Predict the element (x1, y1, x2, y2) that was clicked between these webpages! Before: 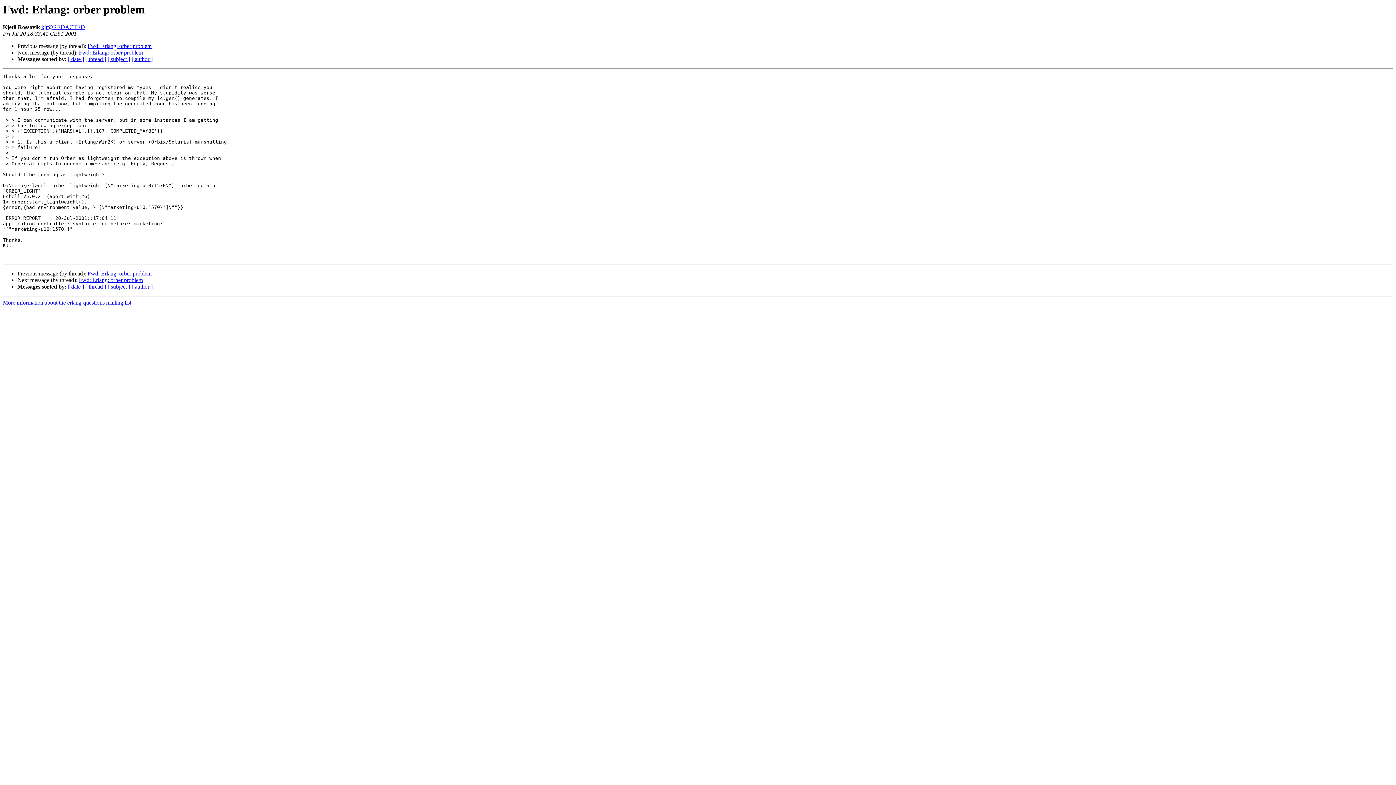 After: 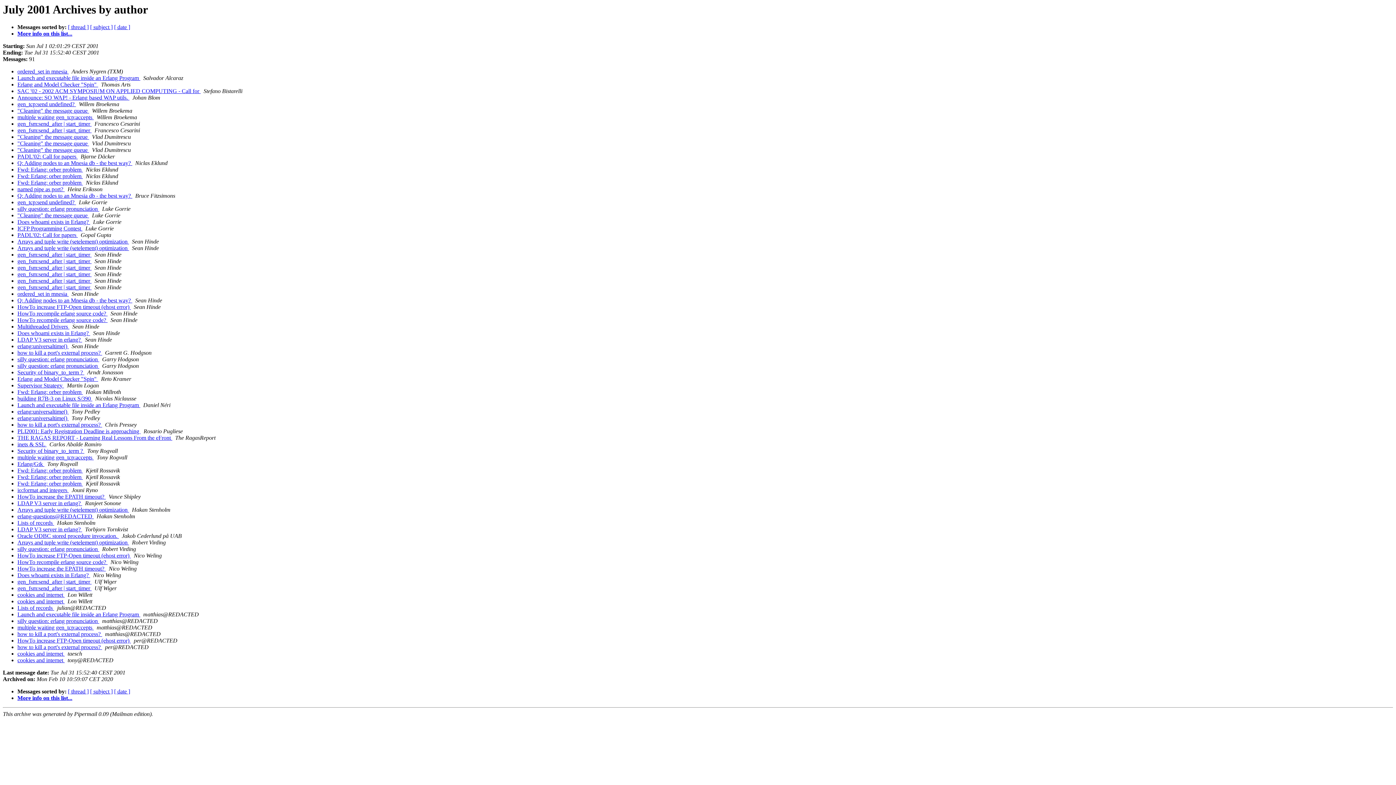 Action: label: [ author ] bbox: (131, 56, 152, 62)